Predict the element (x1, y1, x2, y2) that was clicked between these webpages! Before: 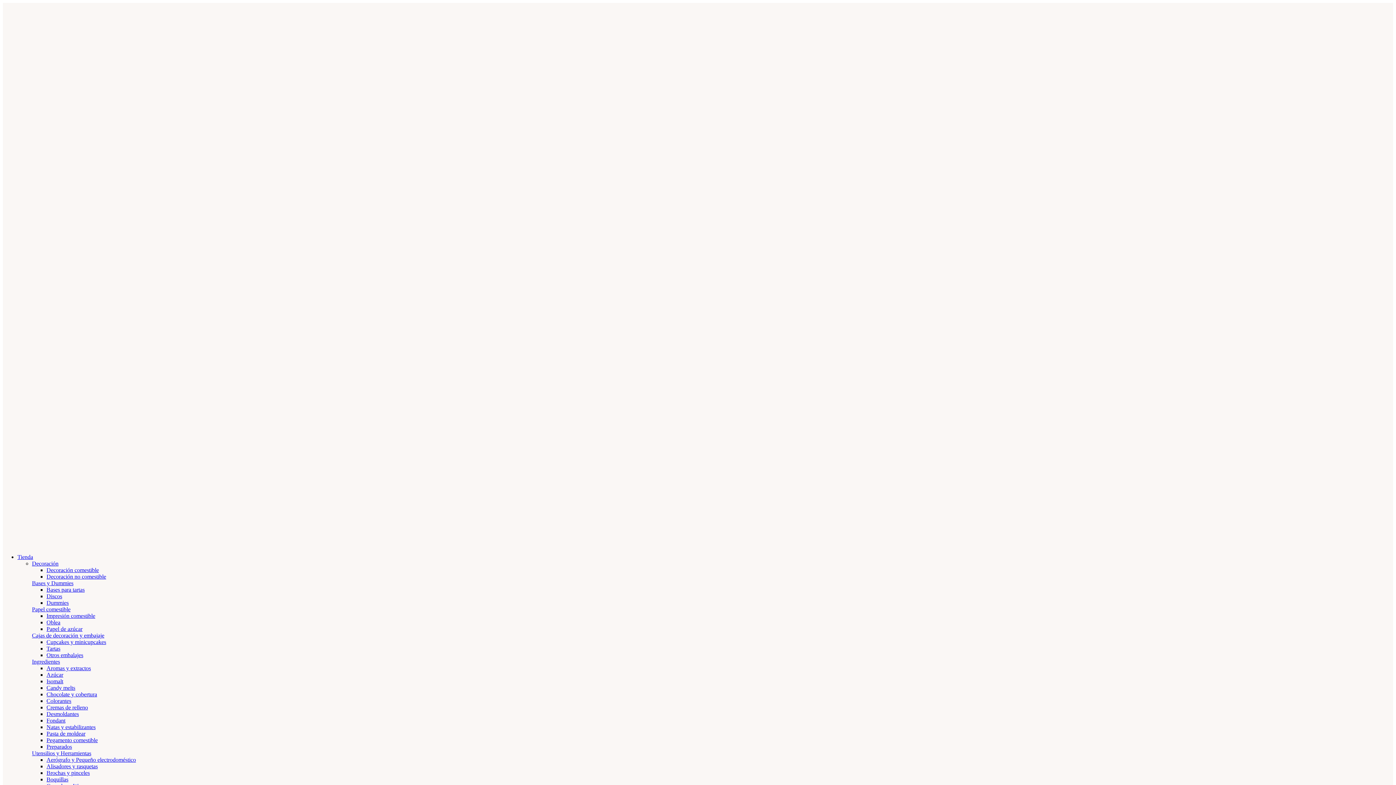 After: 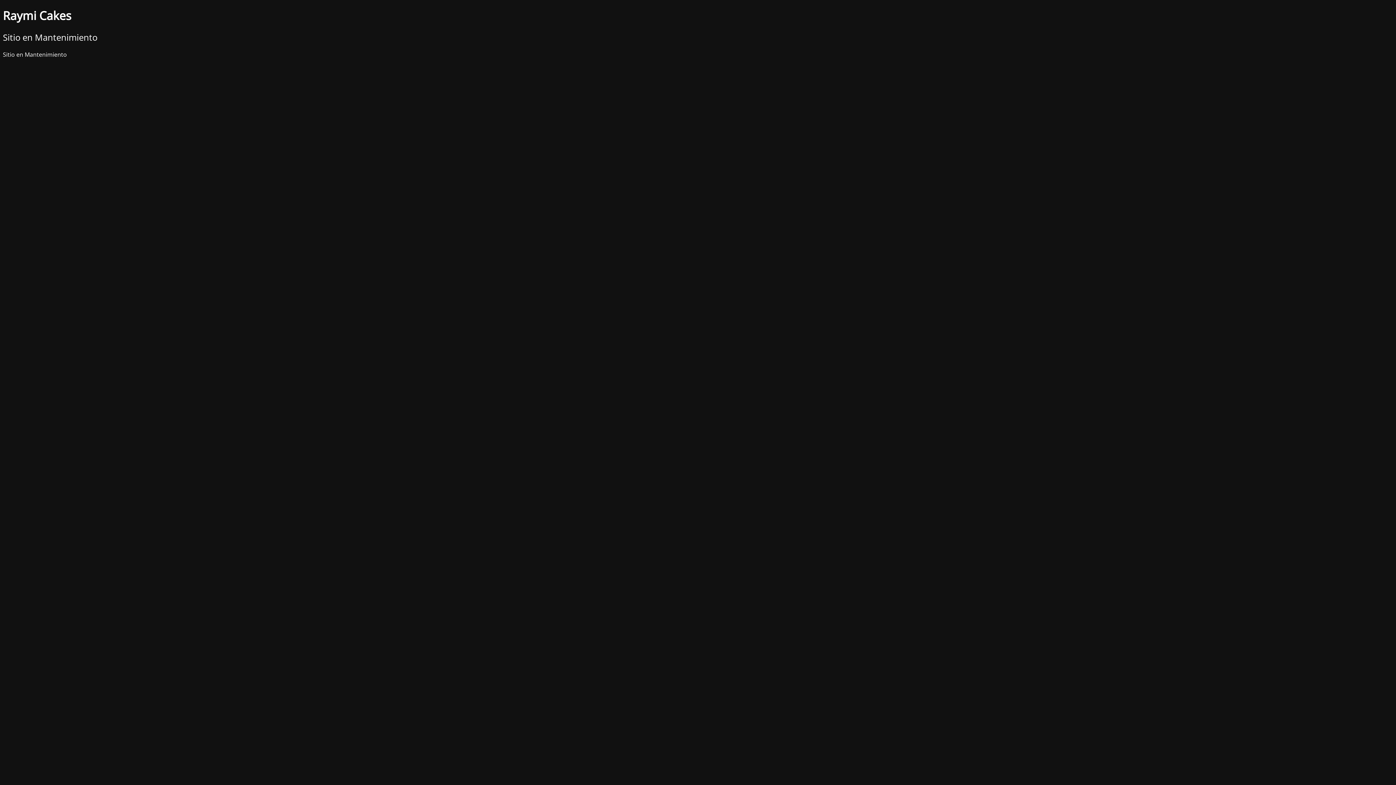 Action: label: Brochas y pinceles bbox: (46, 770, 89, 776)